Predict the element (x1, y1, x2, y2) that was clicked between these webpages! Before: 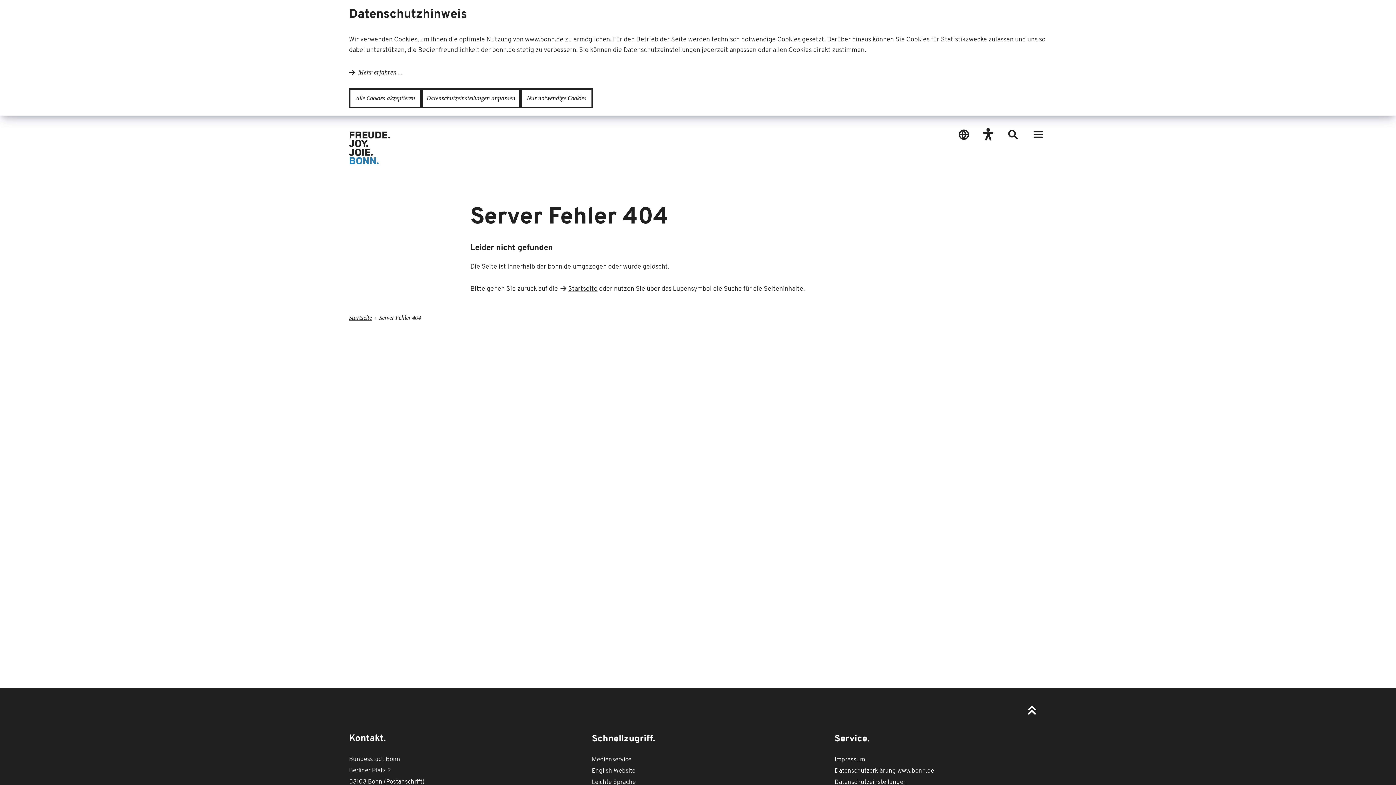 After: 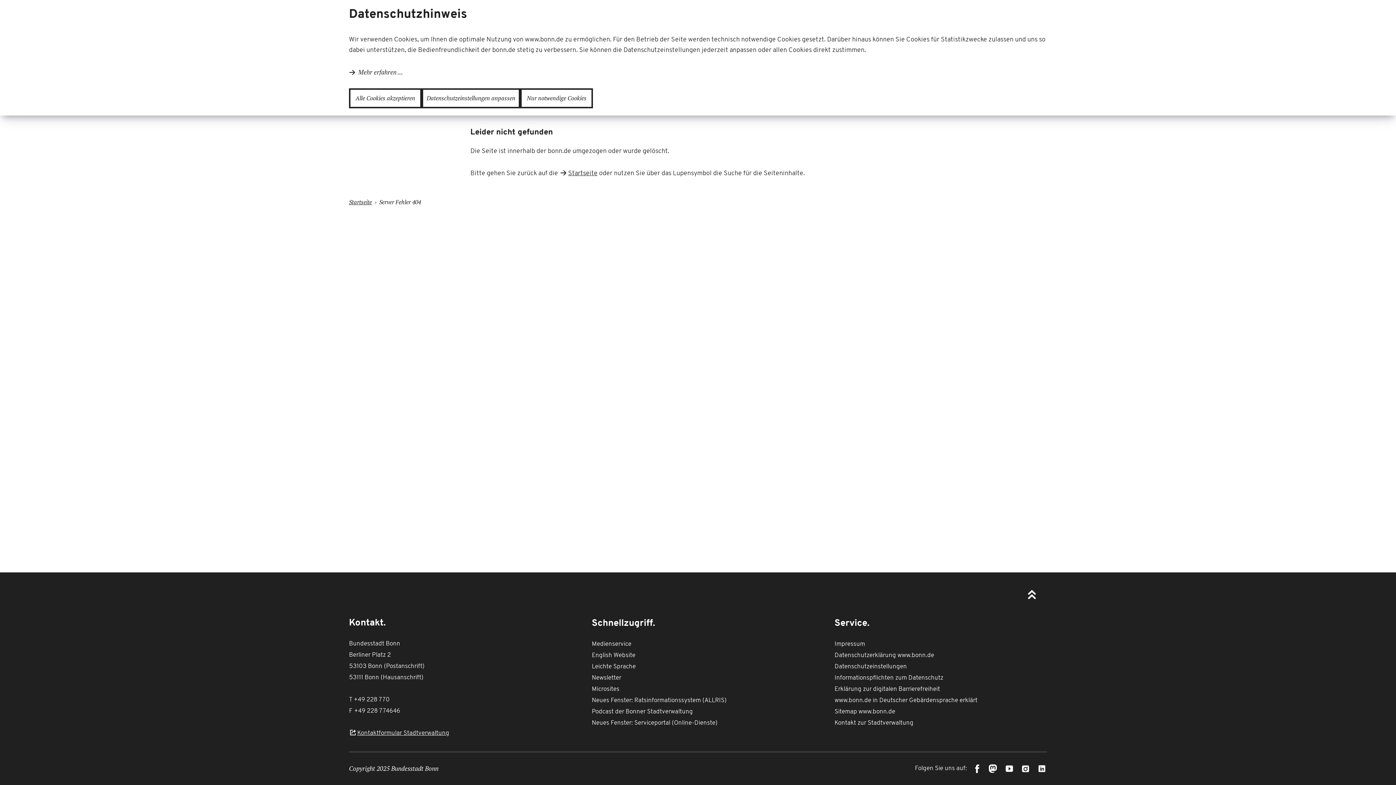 Action: bbox: (1024, 702, 1039, 718) label: nach oben springen